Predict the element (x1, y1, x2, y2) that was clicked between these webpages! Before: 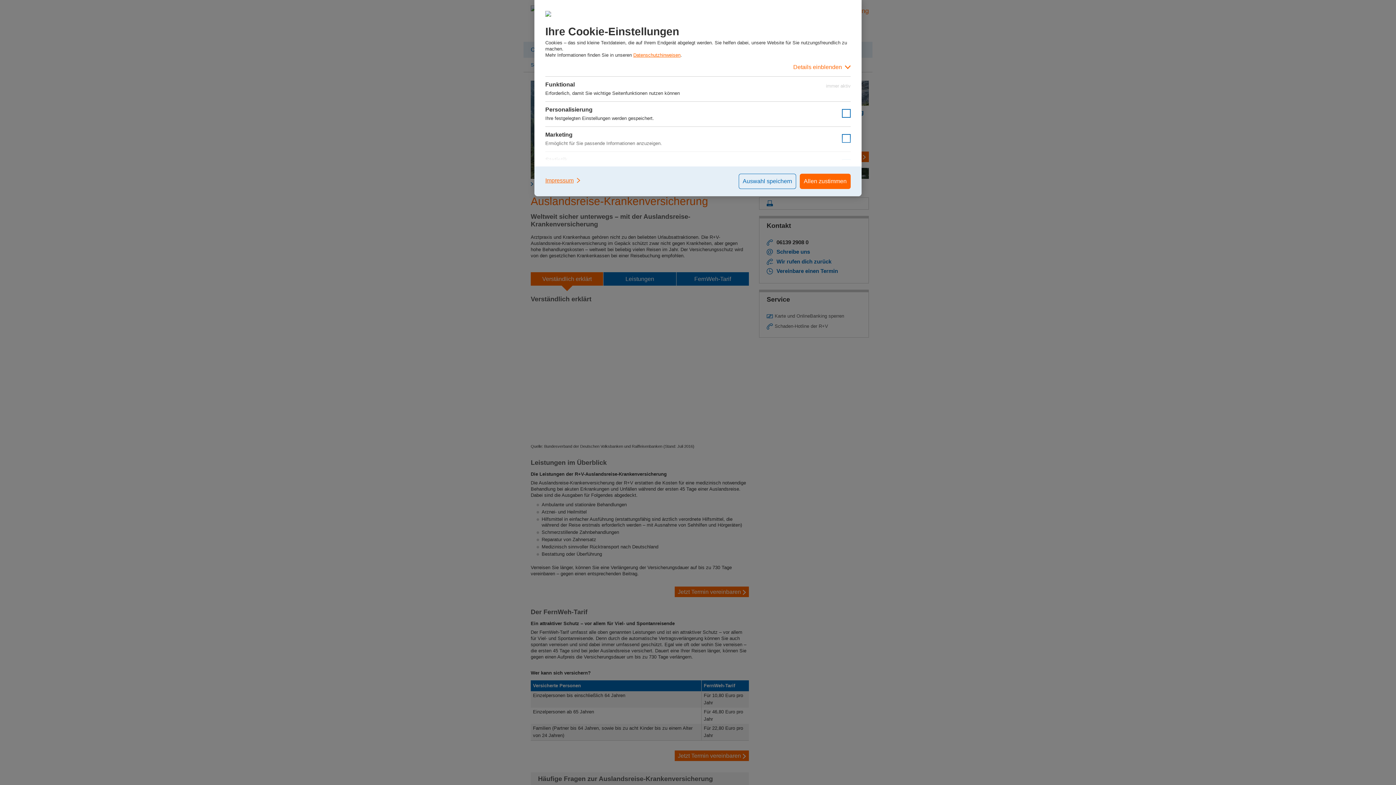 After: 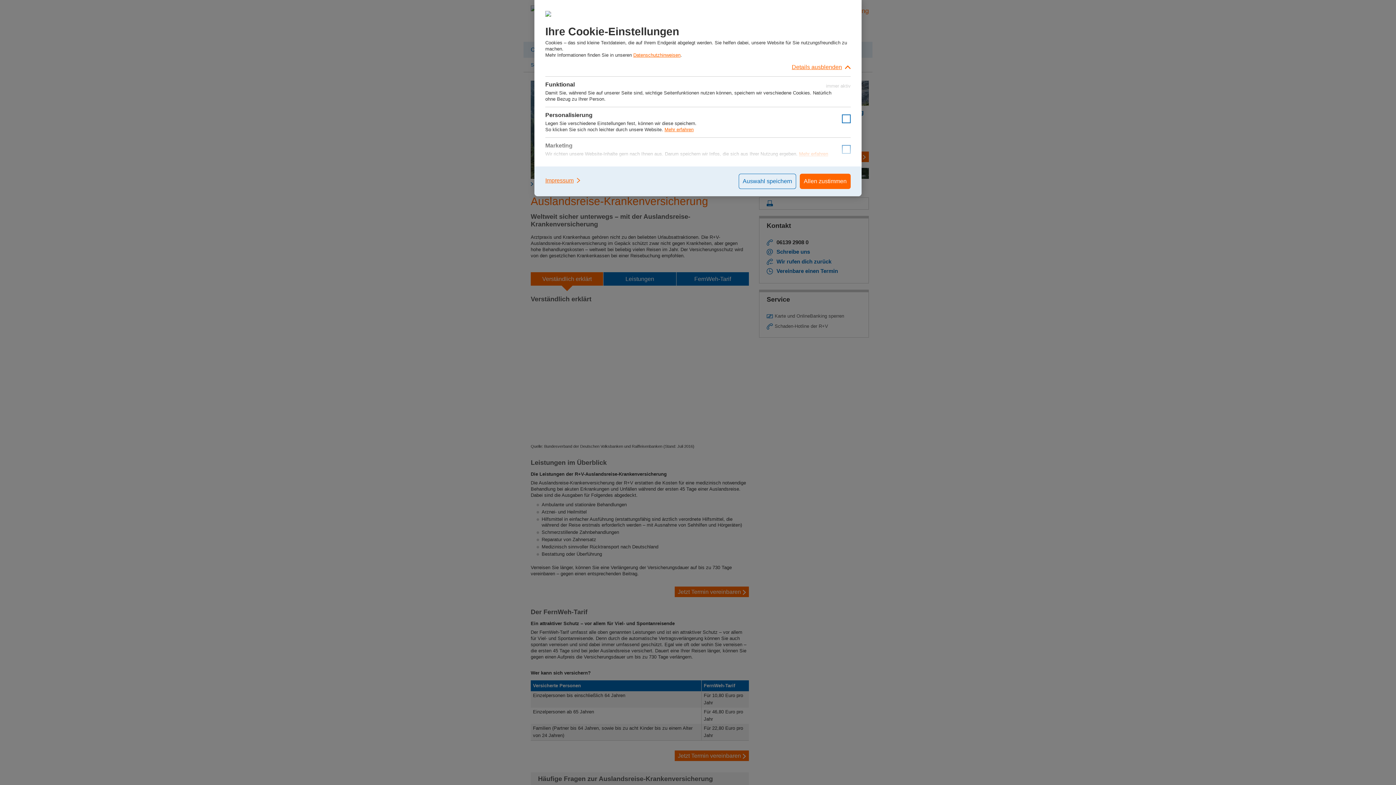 Action: label: Details einblenden bbox: (545, 58, 850, 76)